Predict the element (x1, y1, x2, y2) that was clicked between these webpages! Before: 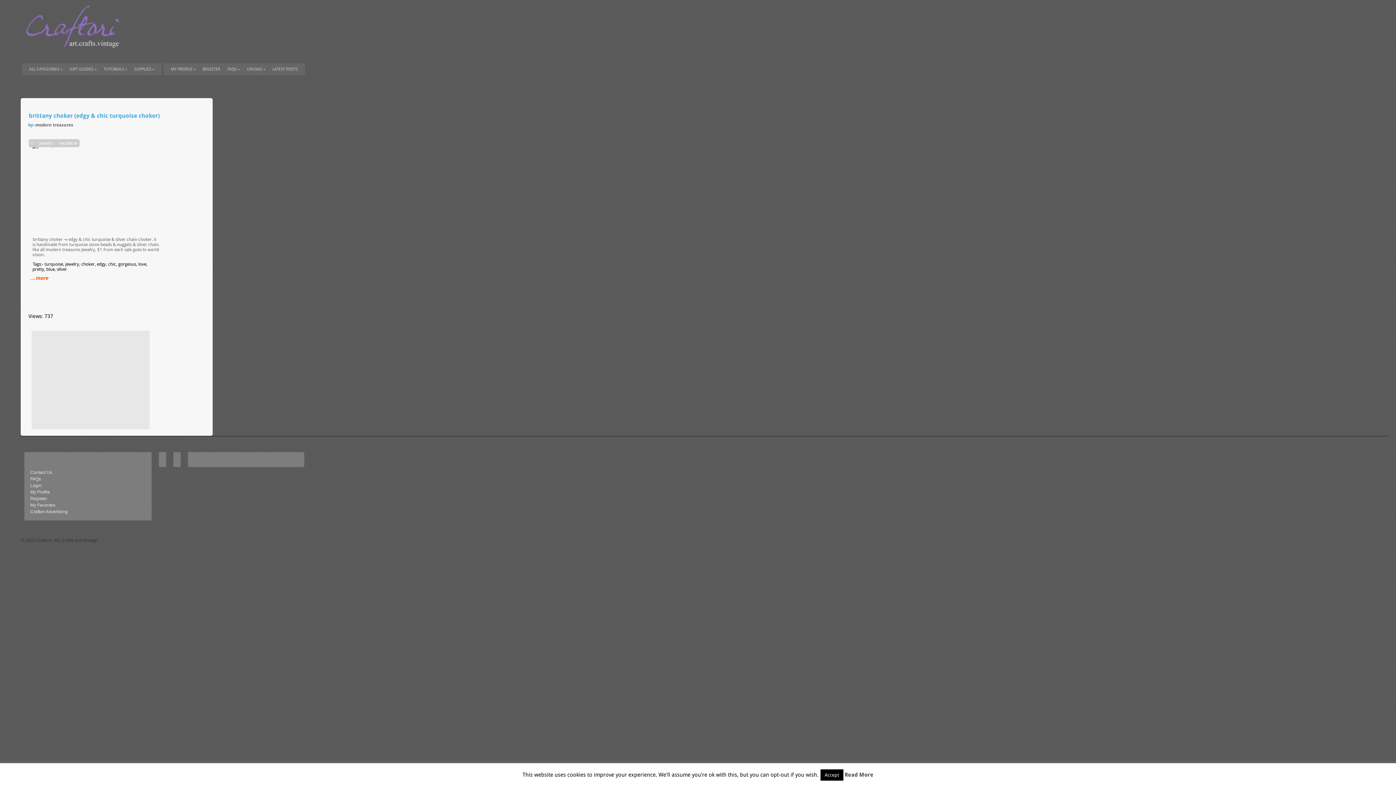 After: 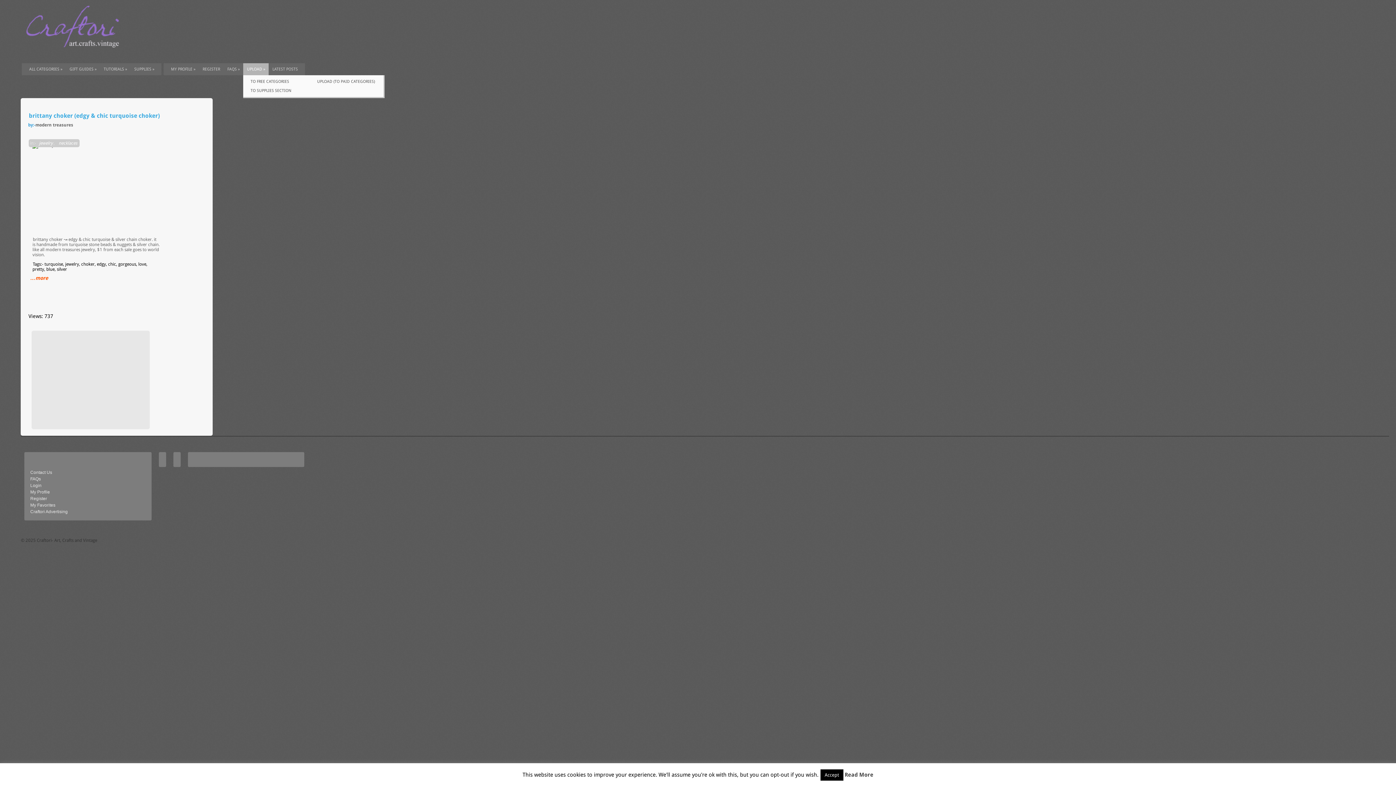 Action: bbox: (243, 63, 268, 75) label: UPLOAD »